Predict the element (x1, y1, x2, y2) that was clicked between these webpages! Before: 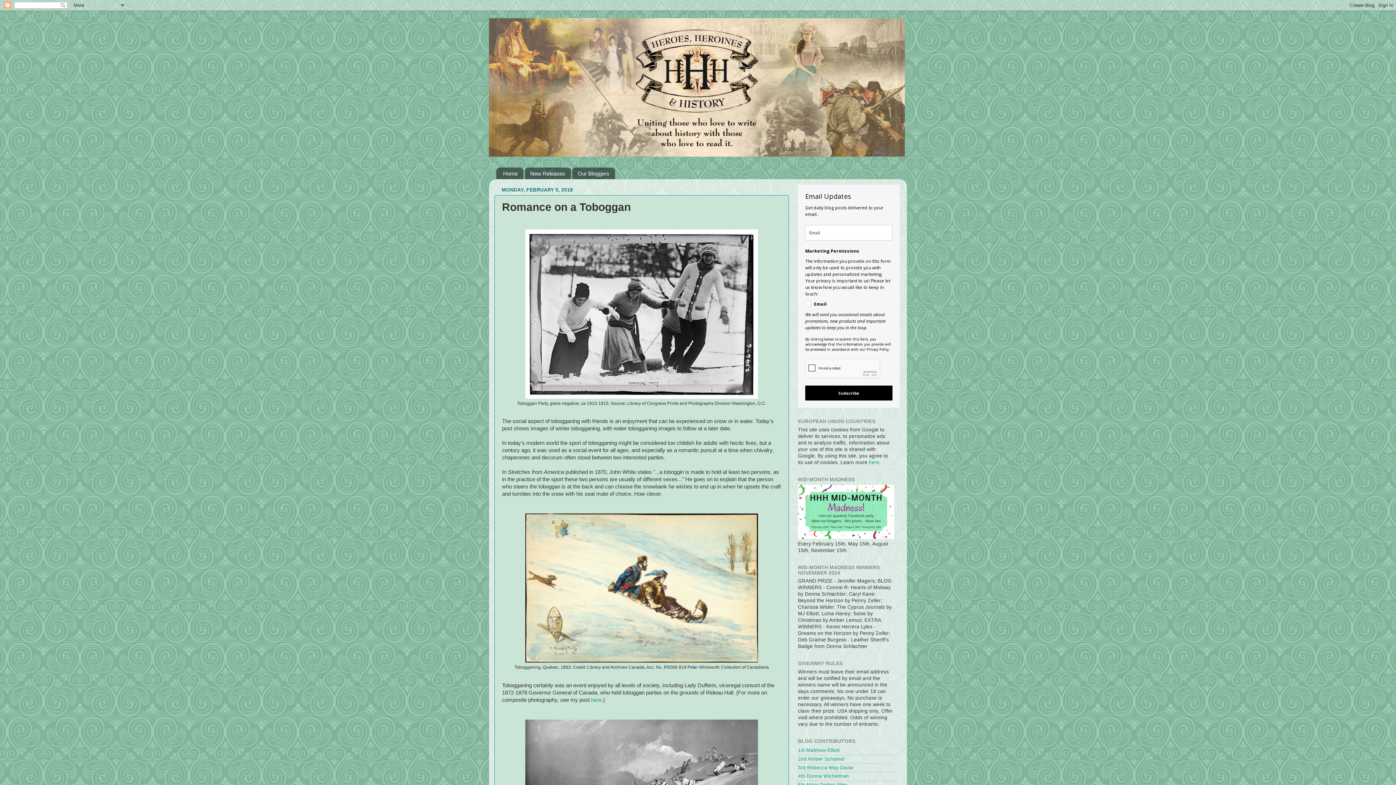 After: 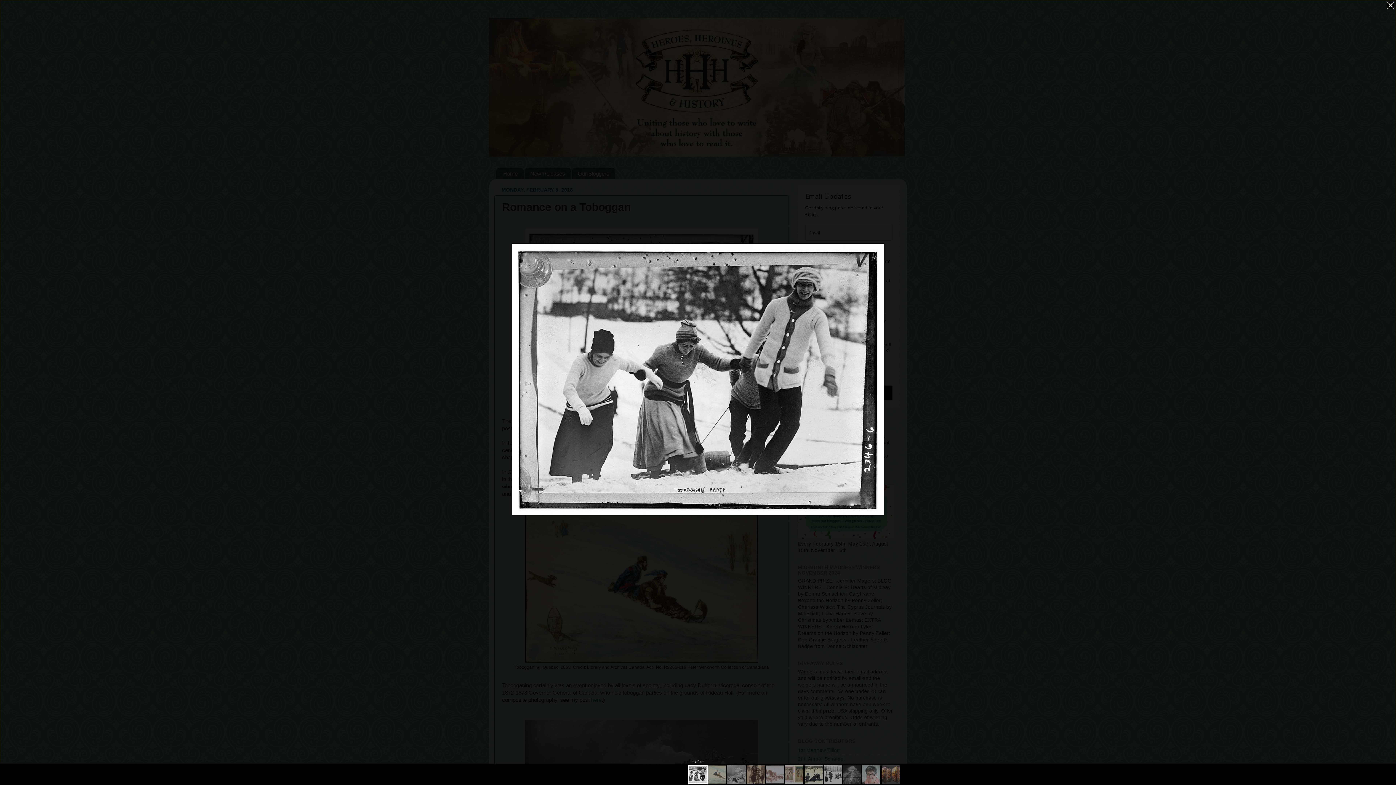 Action: bbox: (525, 394, 758, 399)